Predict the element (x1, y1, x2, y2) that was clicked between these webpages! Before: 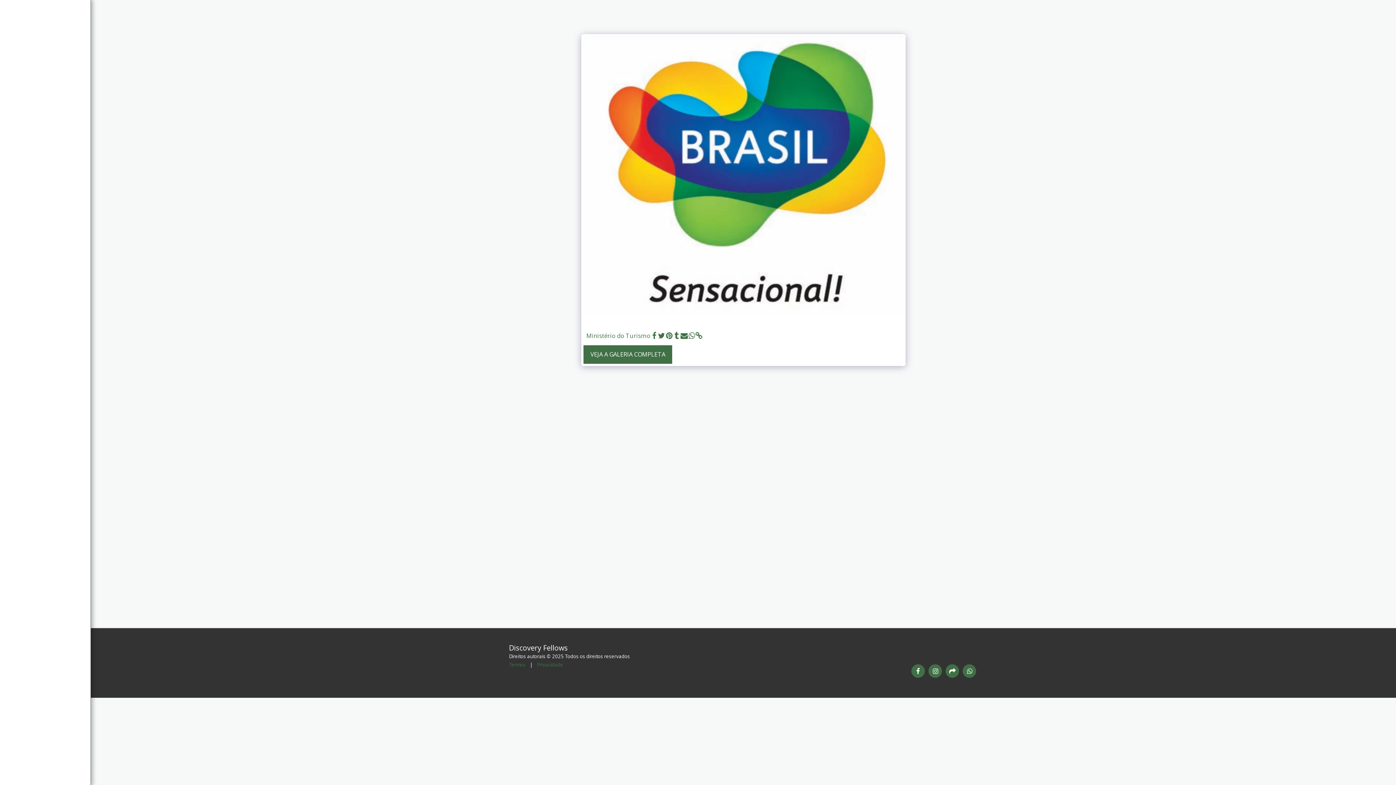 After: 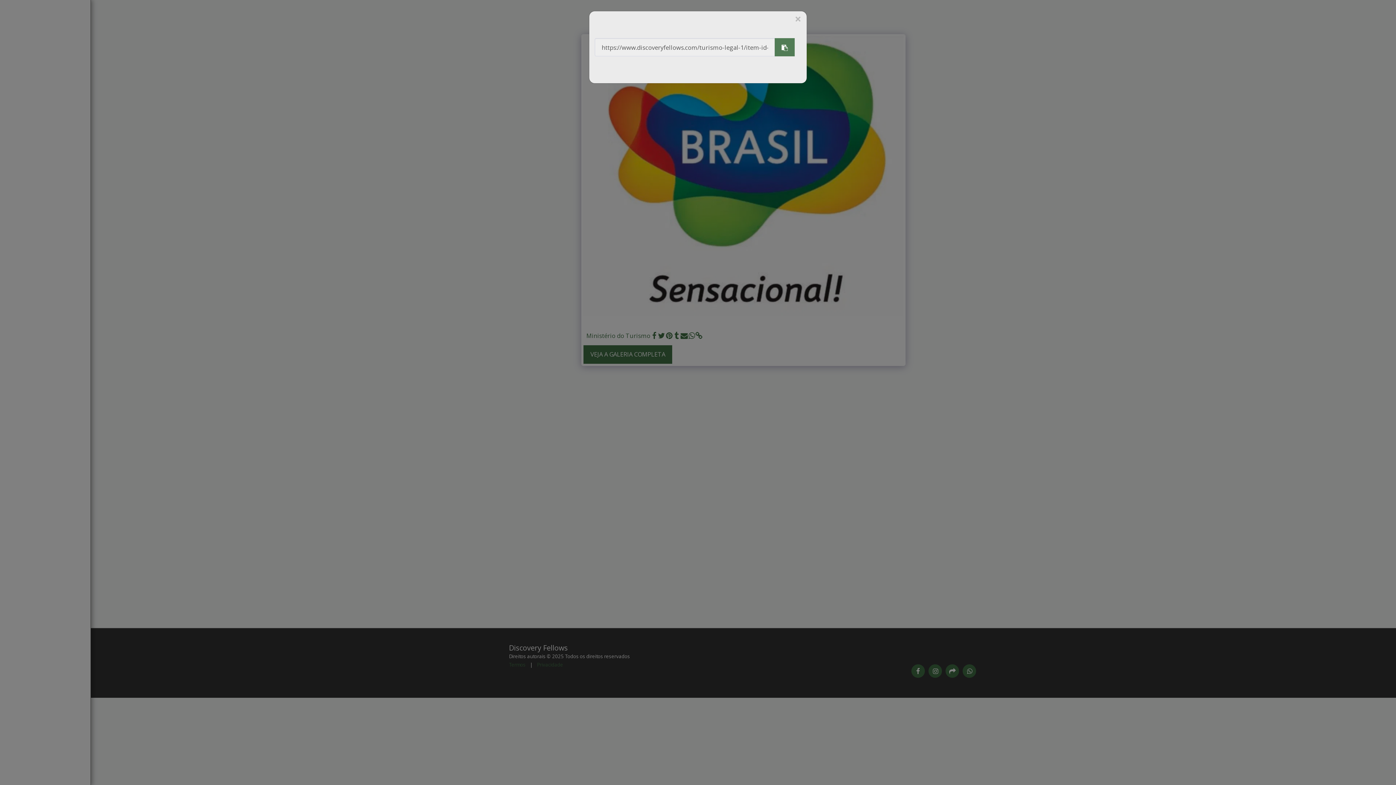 Action: label:   bbox: (695, 331, 703, 340)